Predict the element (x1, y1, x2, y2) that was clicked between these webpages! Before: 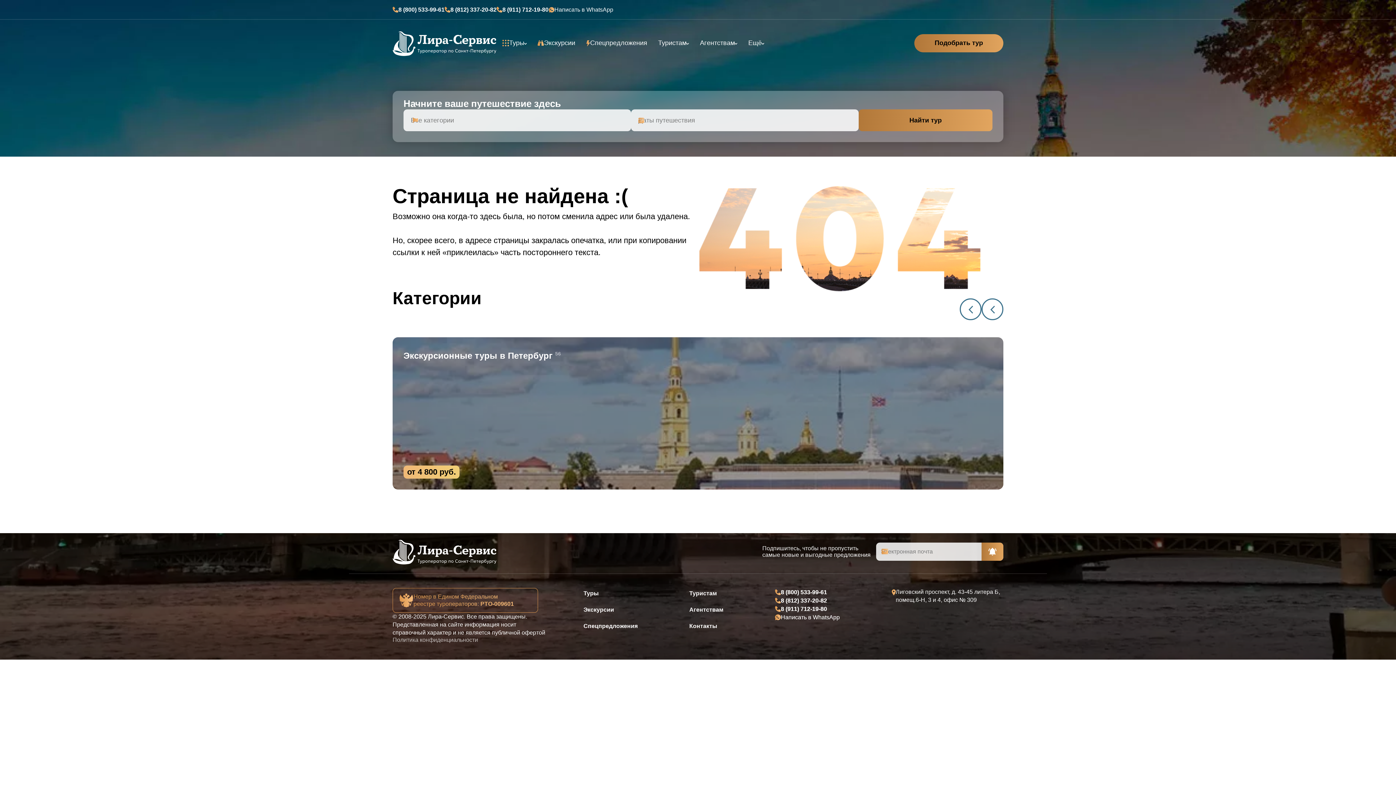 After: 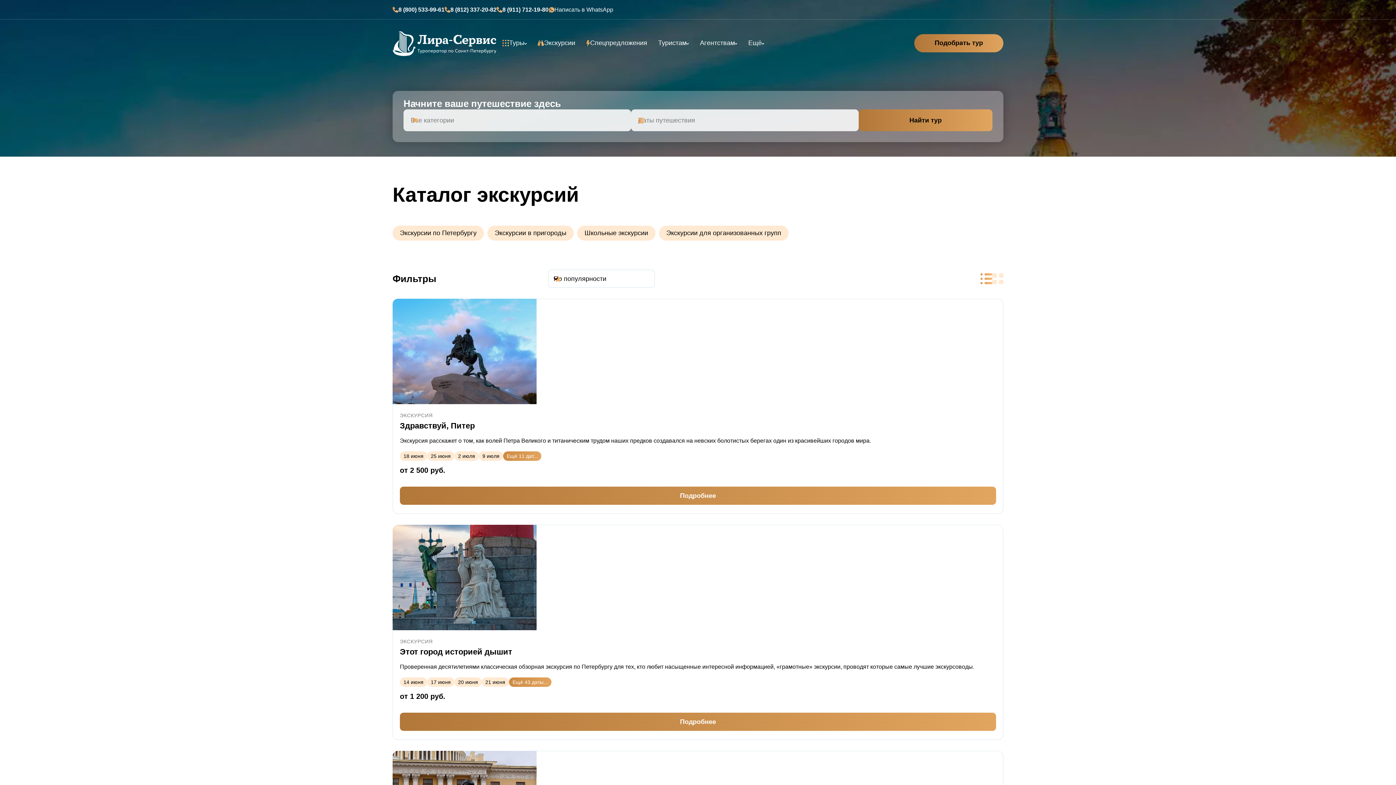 Action: label: Экскурсии bbox: (532, 36, 580, 49)